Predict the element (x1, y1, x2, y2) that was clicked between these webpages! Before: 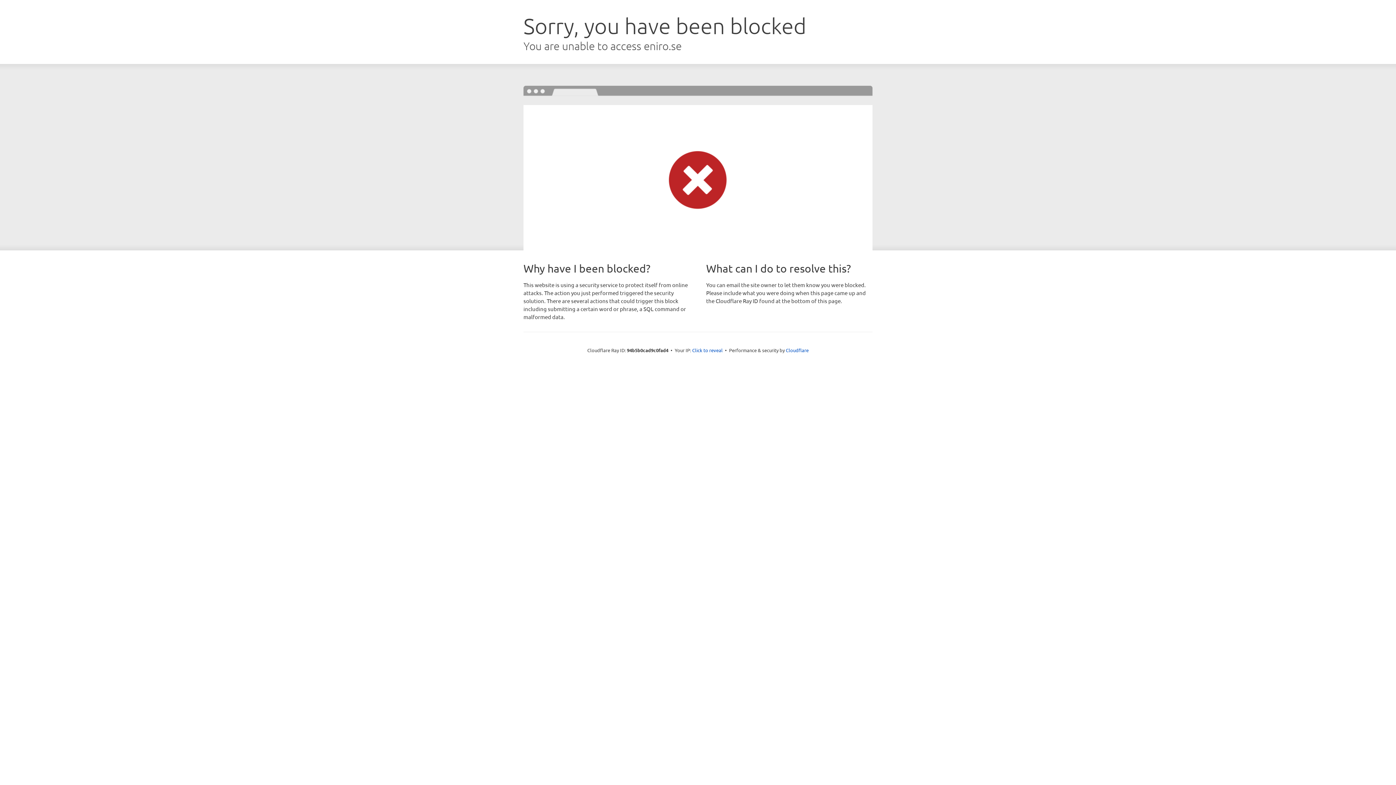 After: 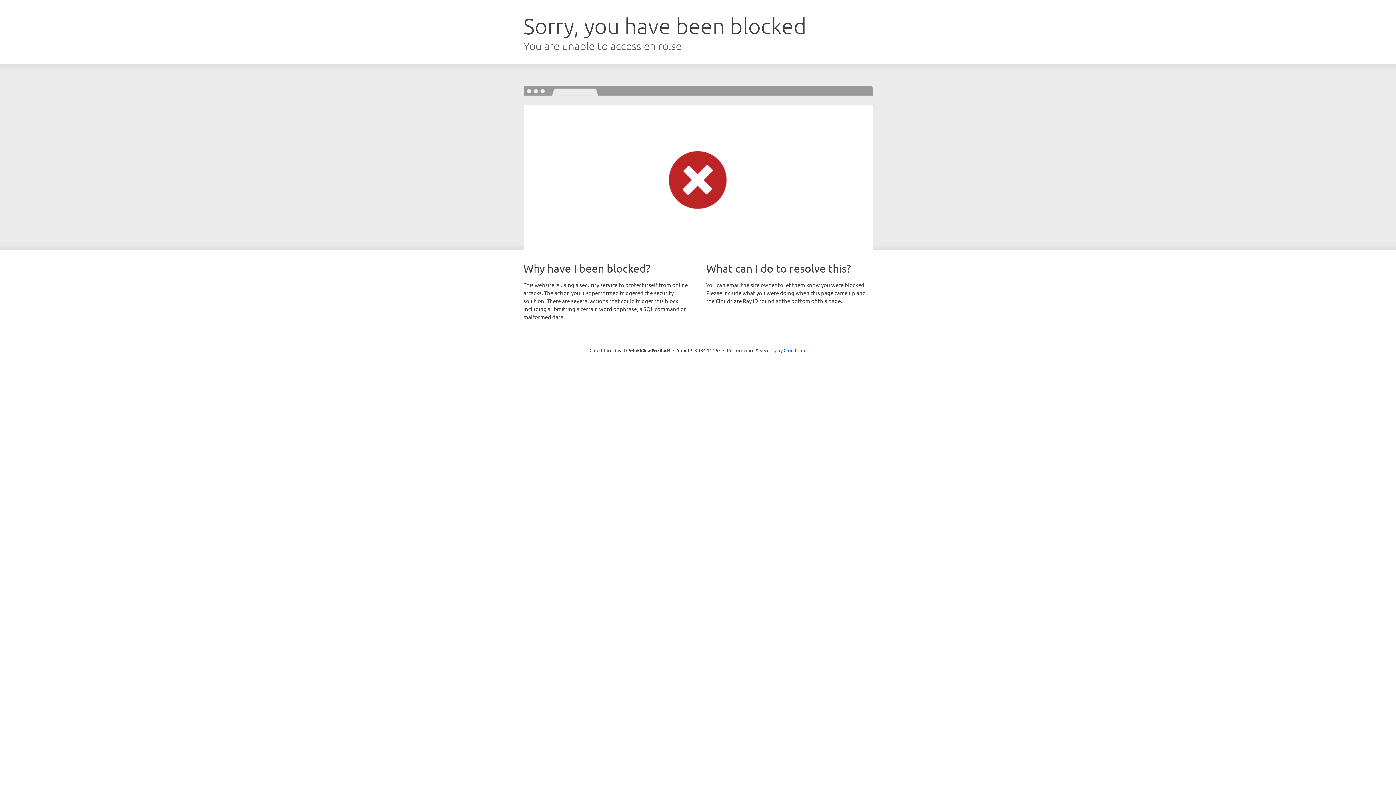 Action: label: Click to reveal bbox: (692, 346, 722, 353)